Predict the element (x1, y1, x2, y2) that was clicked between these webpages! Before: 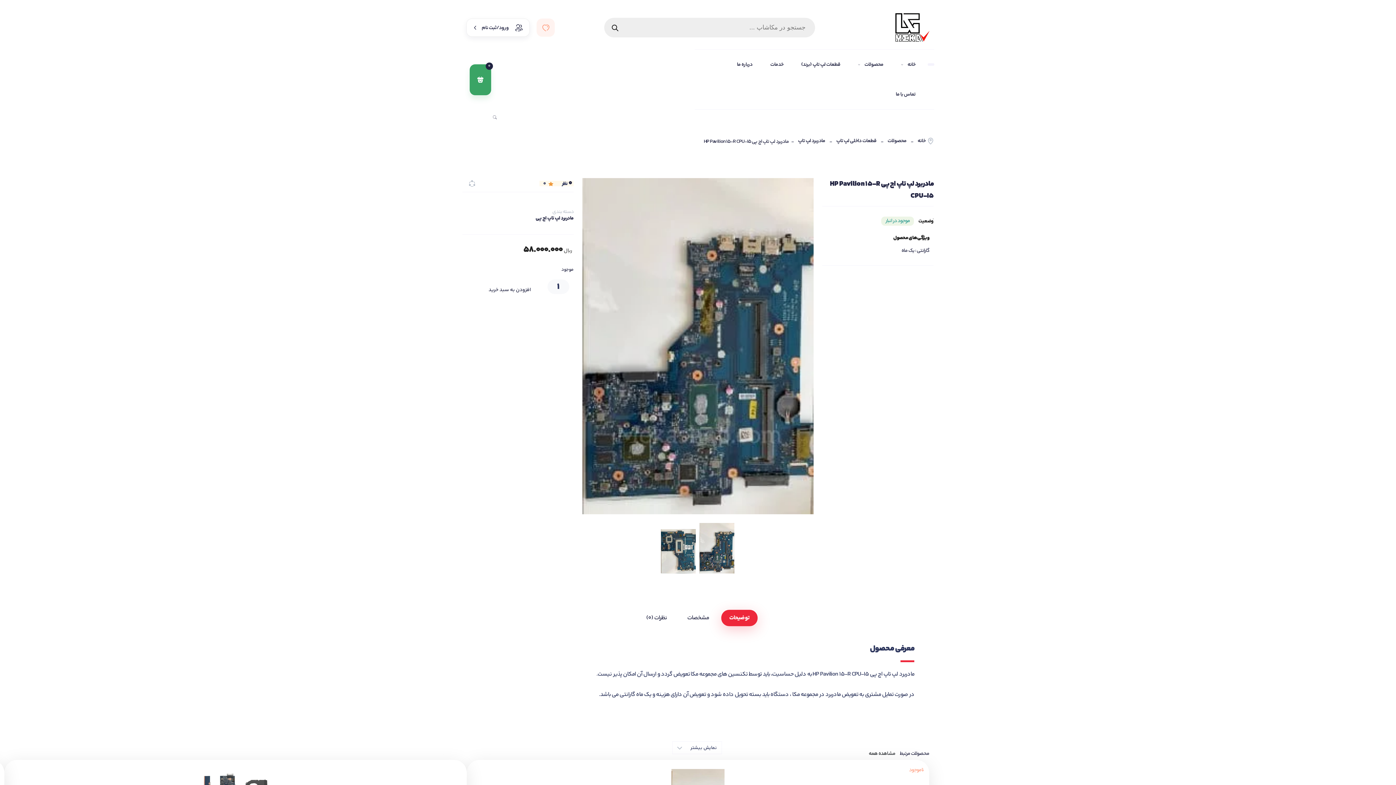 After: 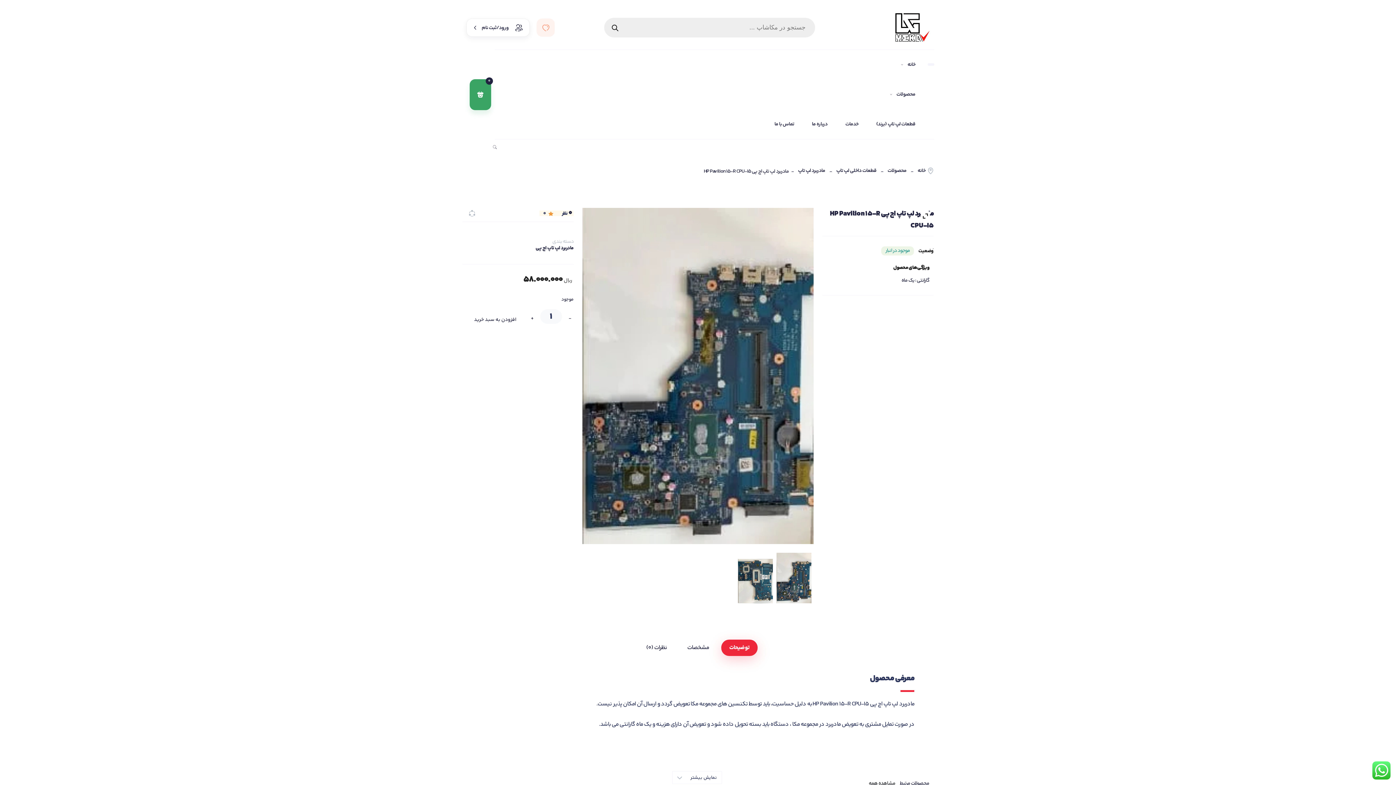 Action: bbox: (705, 594, 722, 607) label: خرید کنید 